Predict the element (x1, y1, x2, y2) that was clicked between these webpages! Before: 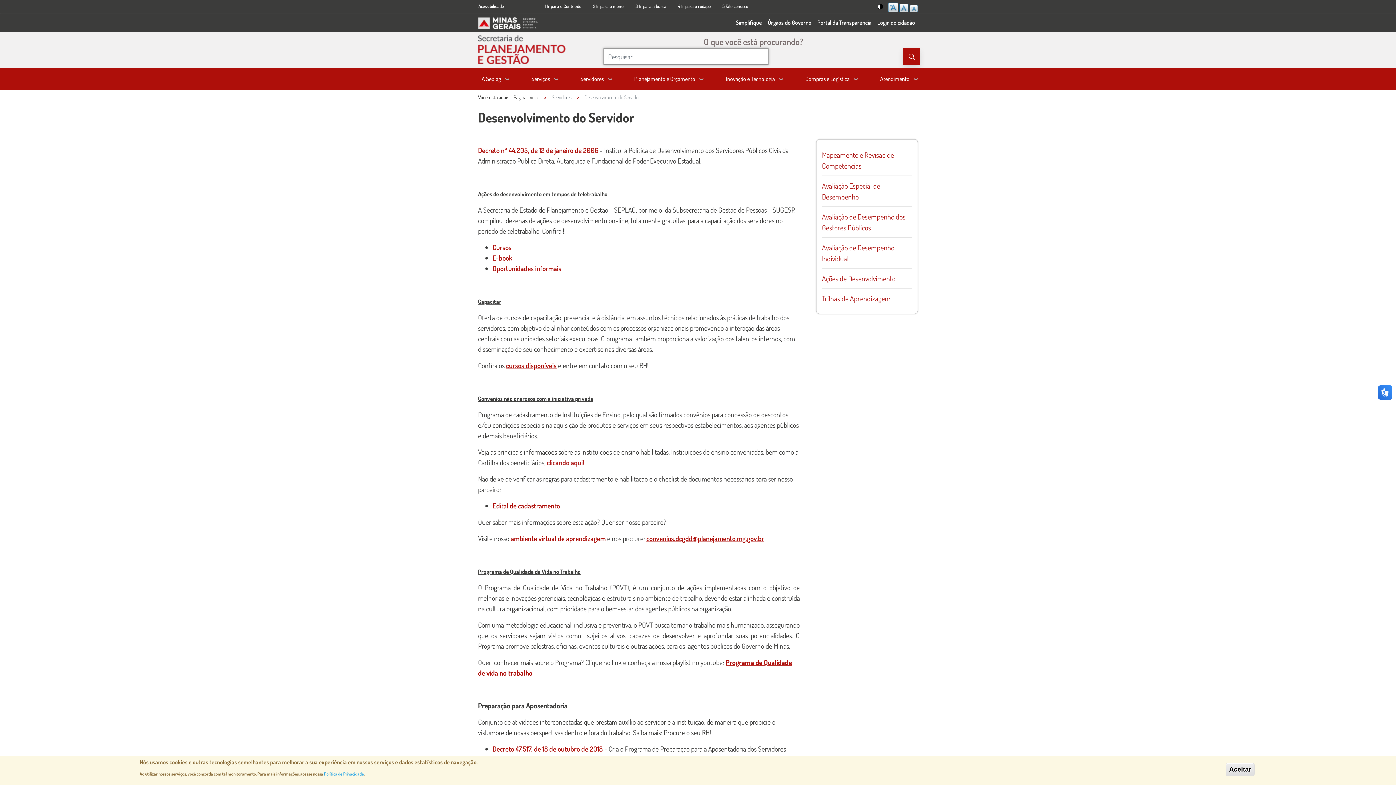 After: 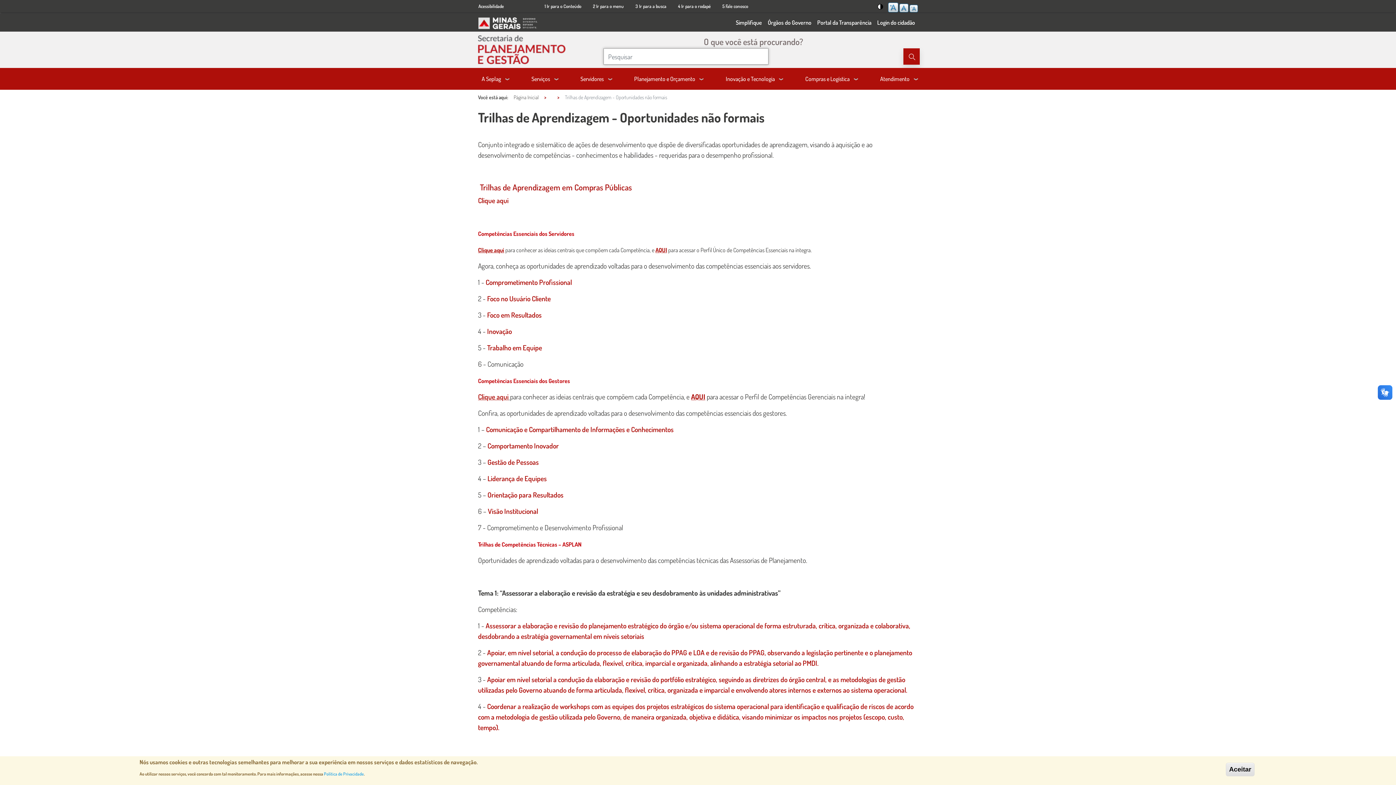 Action: bbox: (822, 293, 890, 303) label: Trilhas de Aprendizagem